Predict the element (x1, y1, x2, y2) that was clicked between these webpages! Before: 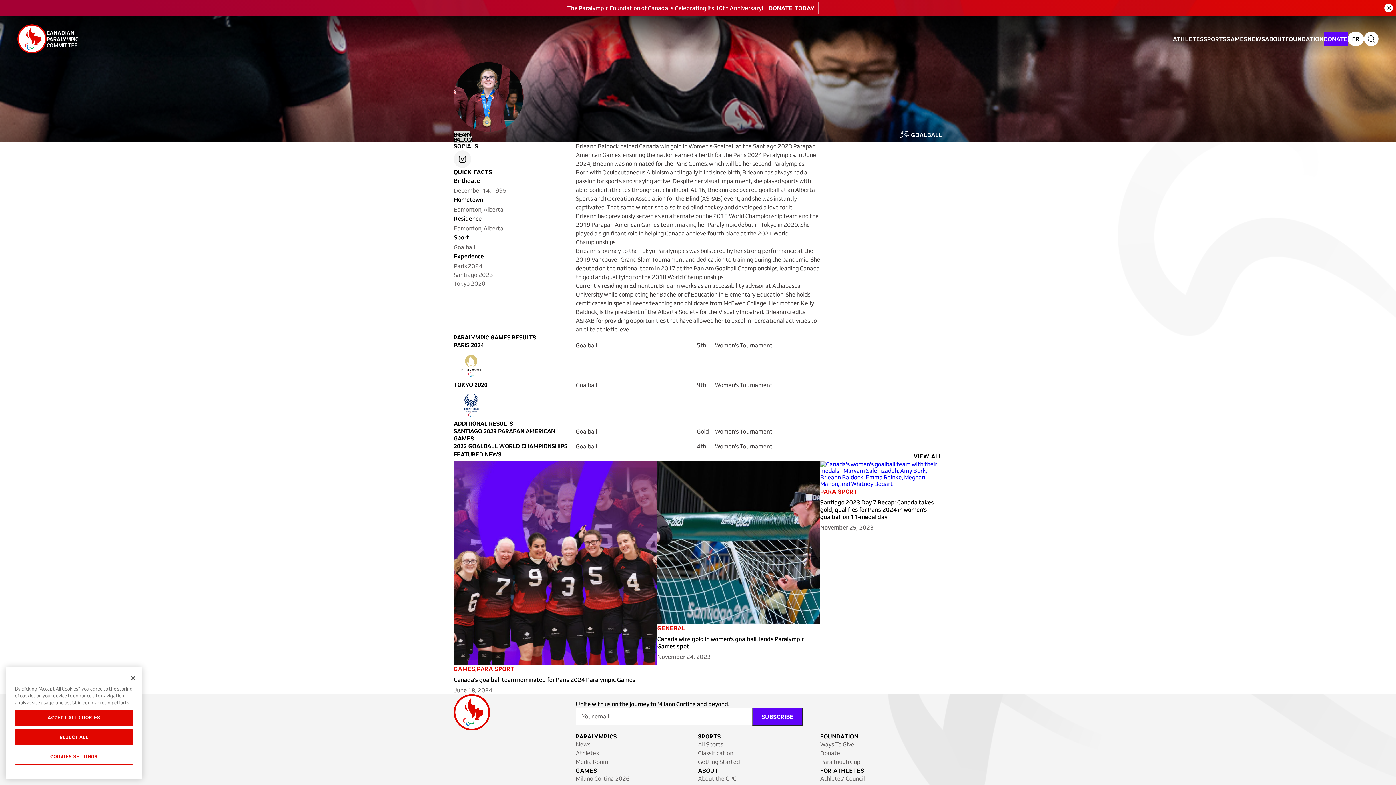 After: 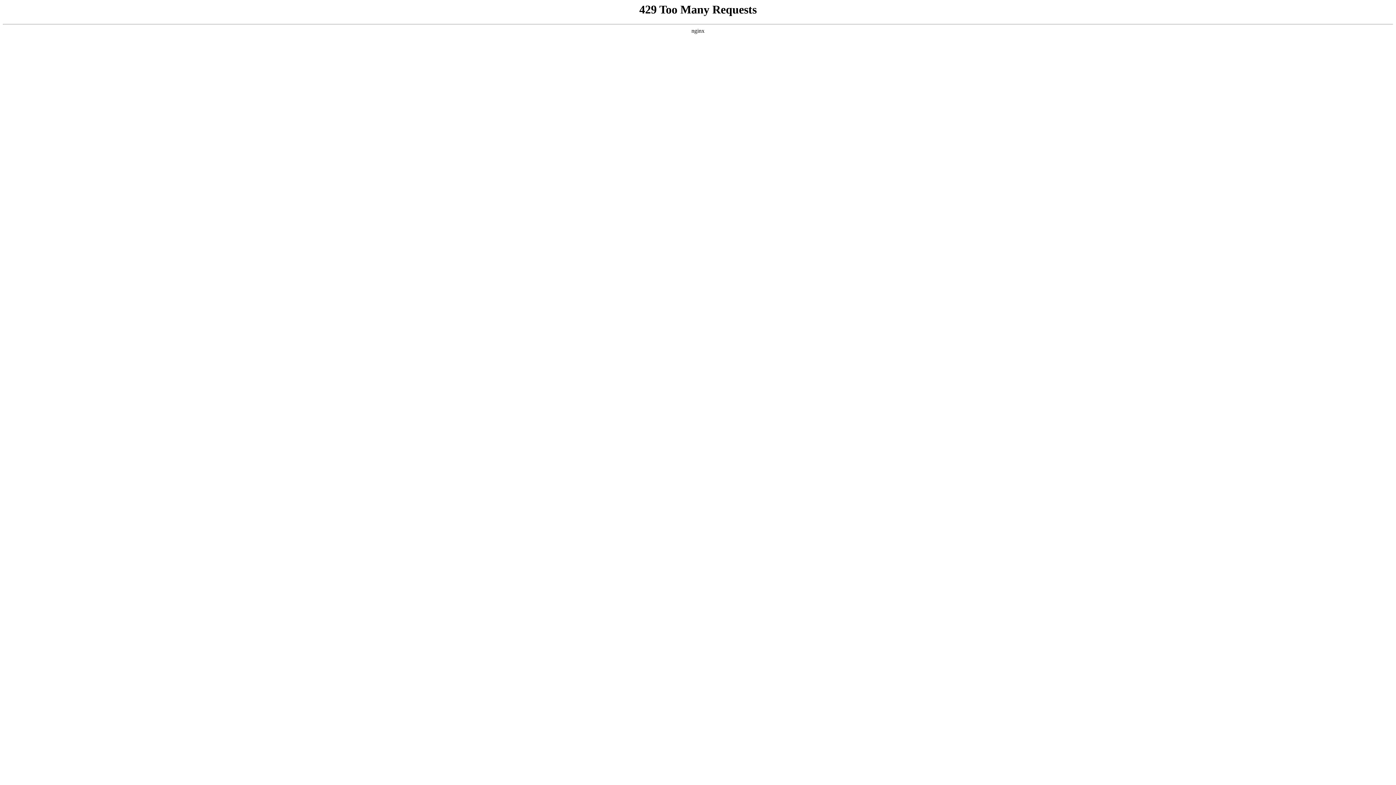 Action: bbox: (698, 758, 740, 766) label: Getting Started